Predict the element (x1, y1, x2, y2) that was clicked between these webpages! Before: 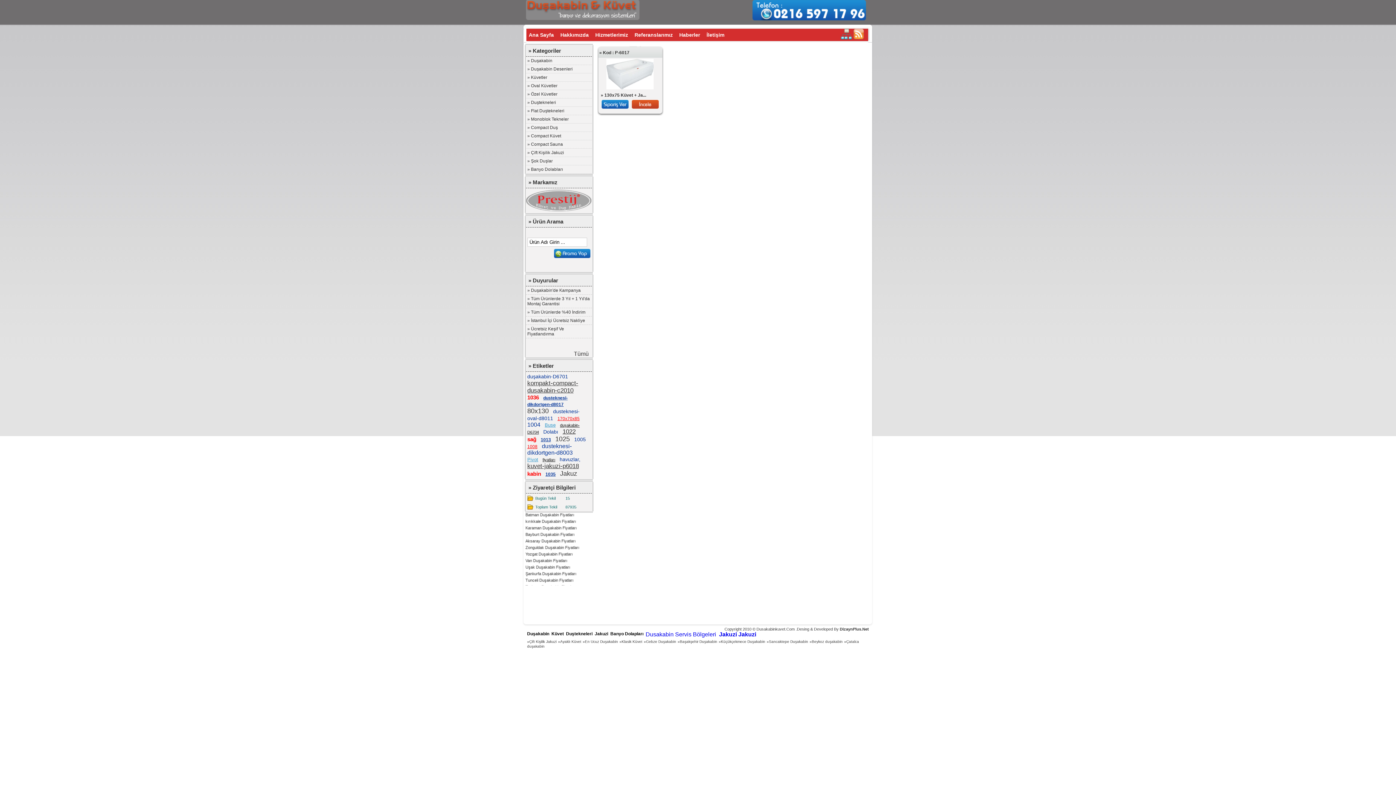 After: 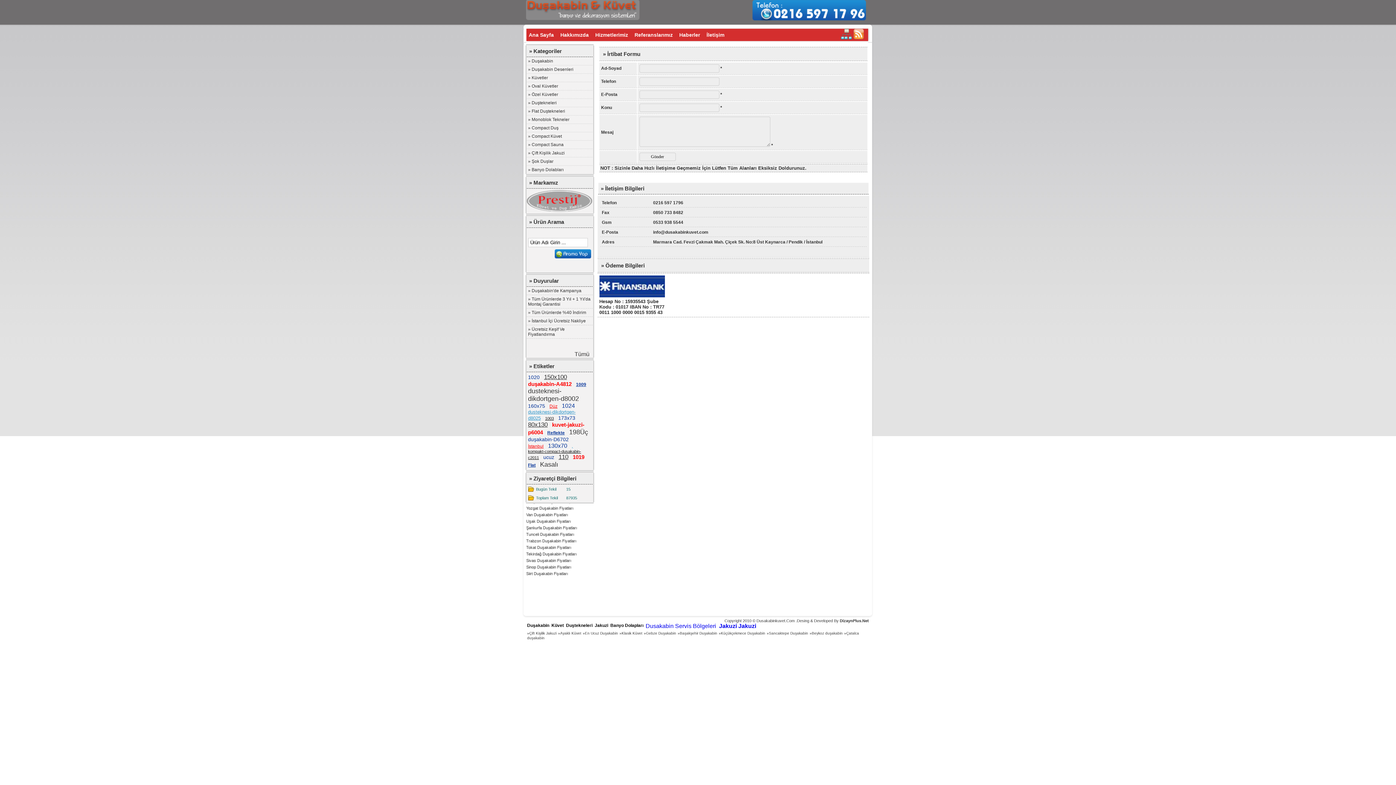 Action: label: İletişim bbox: (704, 30, 727, 39)